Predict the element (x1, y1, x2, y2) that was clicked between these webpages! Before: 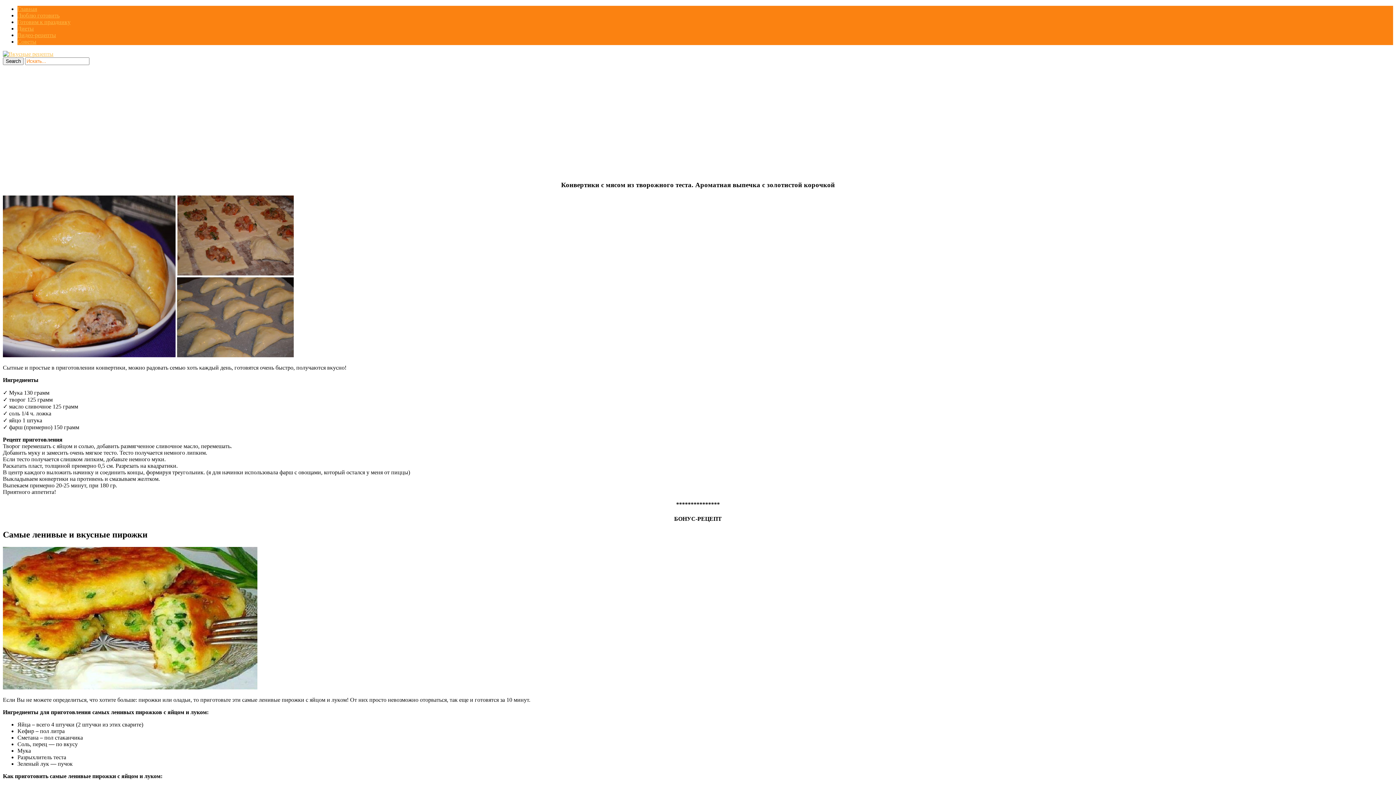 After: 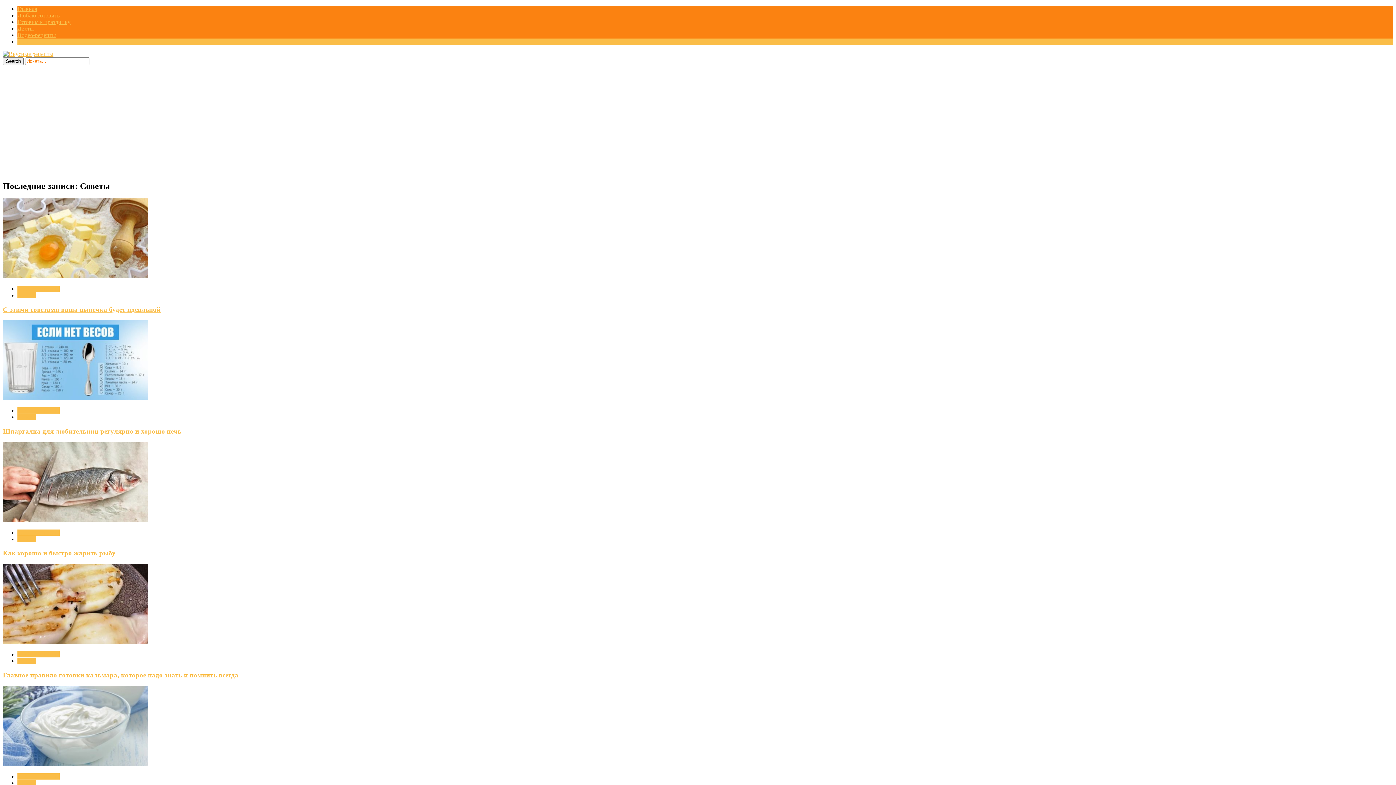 Action: bbox: (17, 38, 36, 44) label: Советы